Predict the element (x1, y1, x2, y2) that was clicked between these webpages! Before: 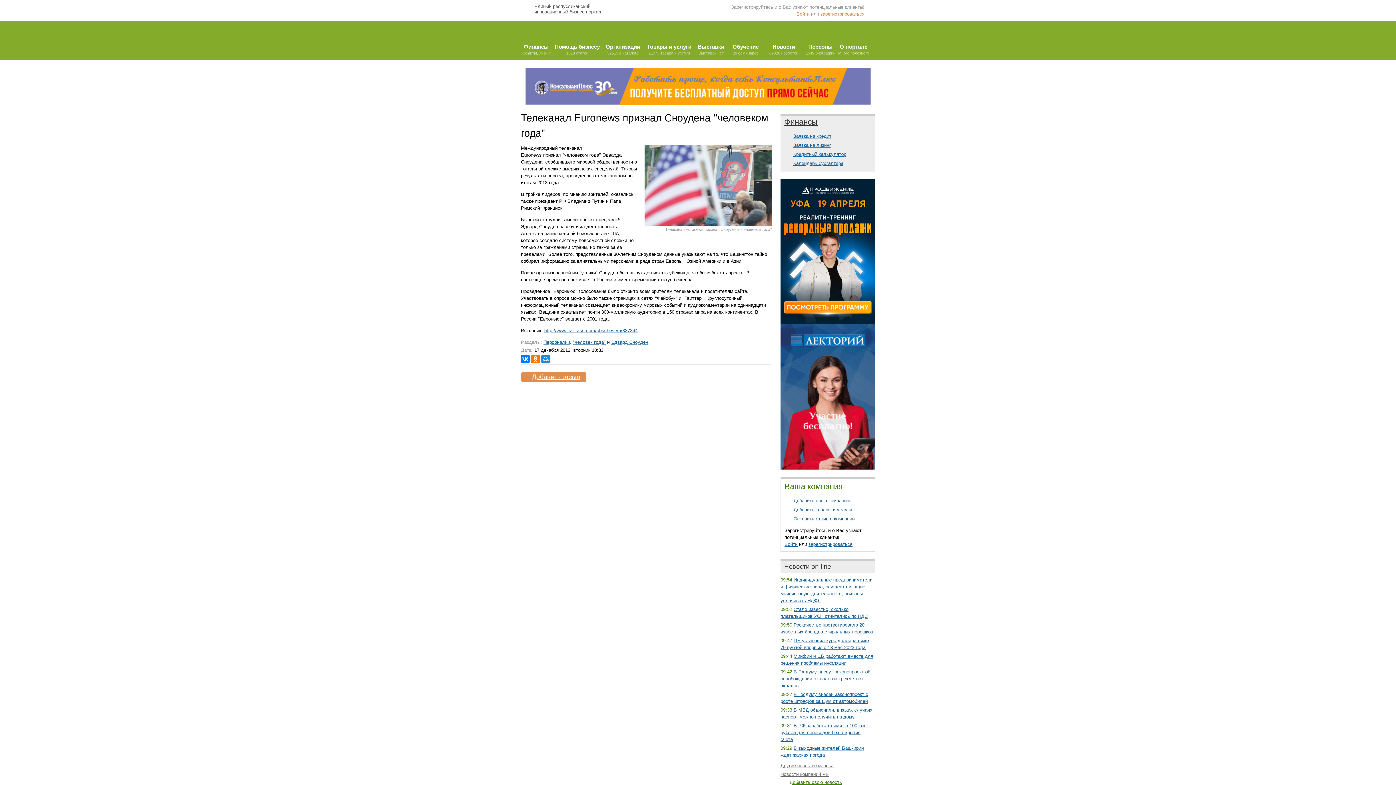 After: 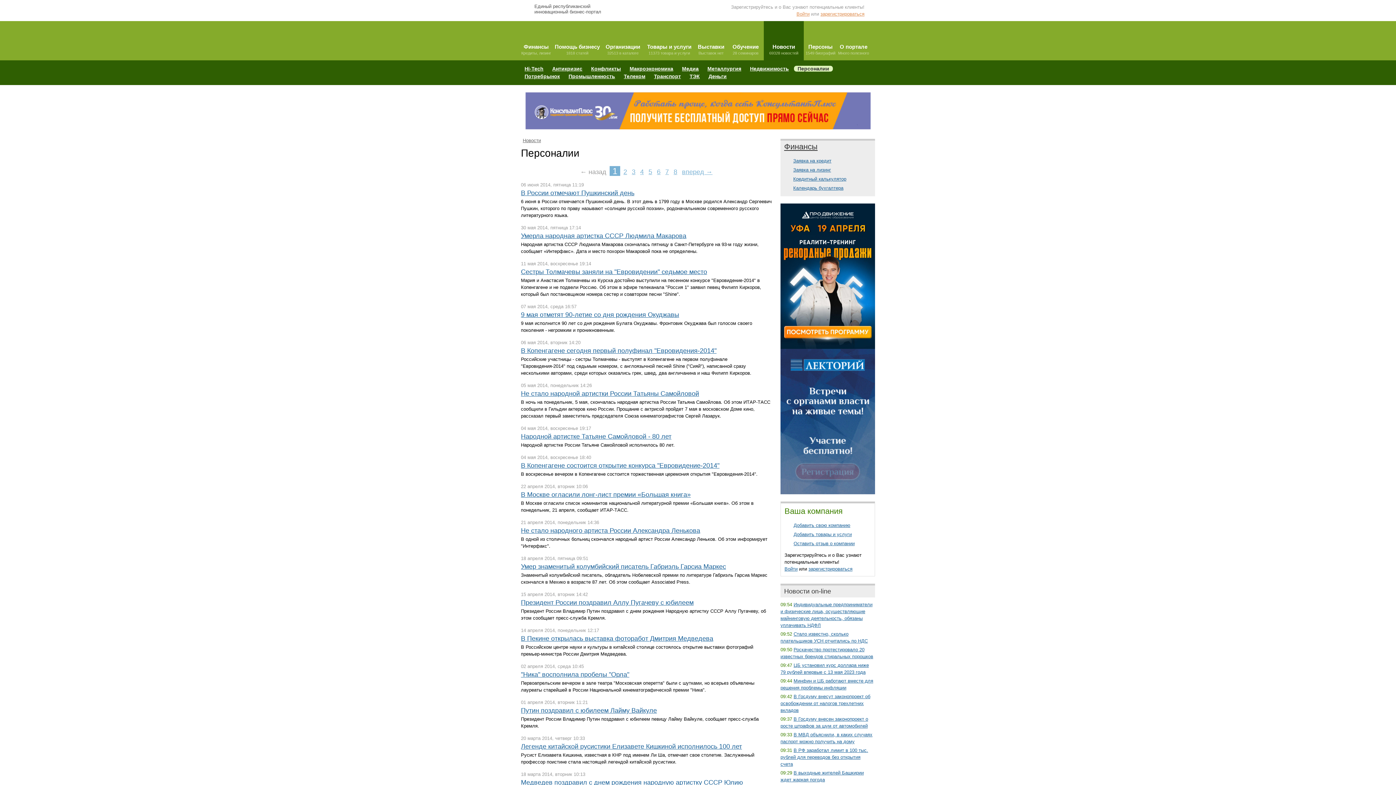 Action: bbox: (543, 339, 570, 345) label: Персоналии